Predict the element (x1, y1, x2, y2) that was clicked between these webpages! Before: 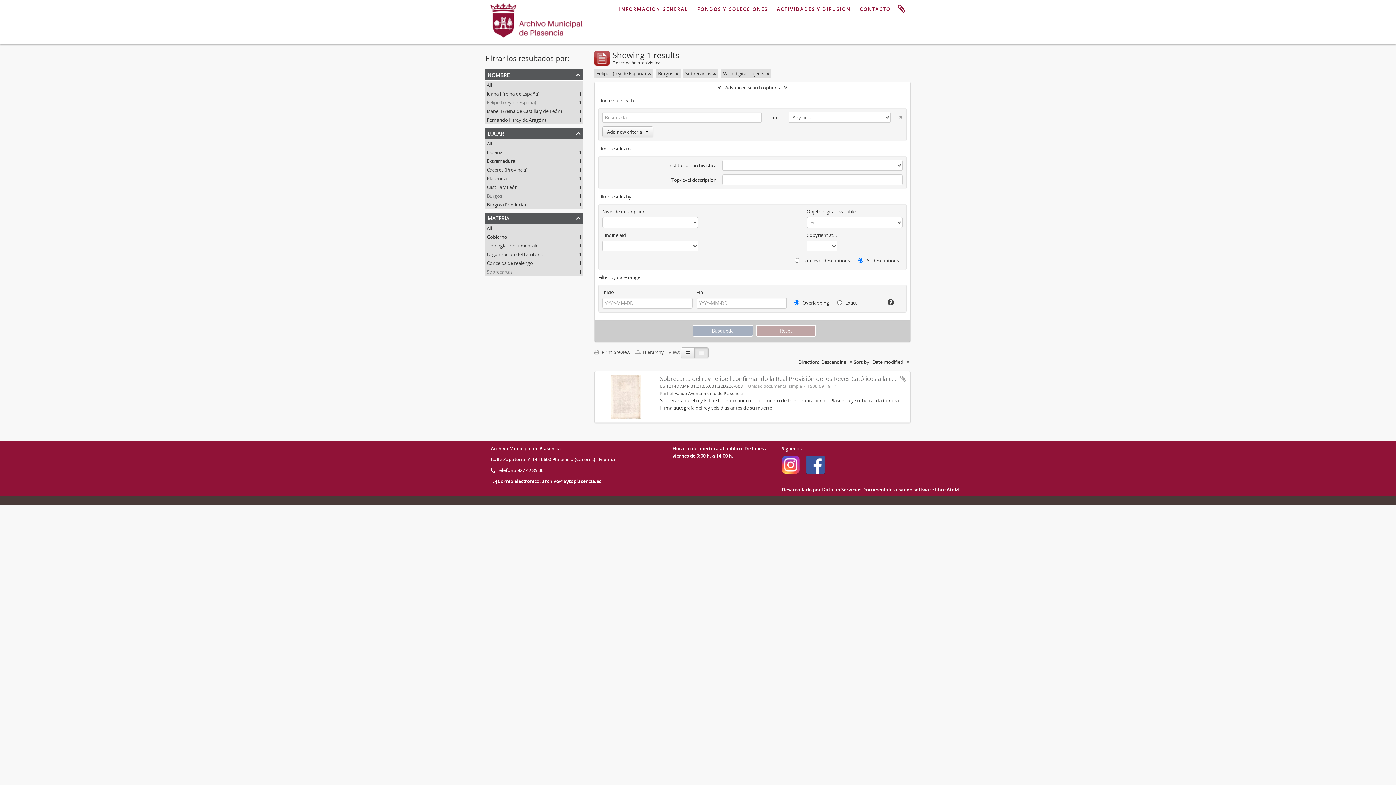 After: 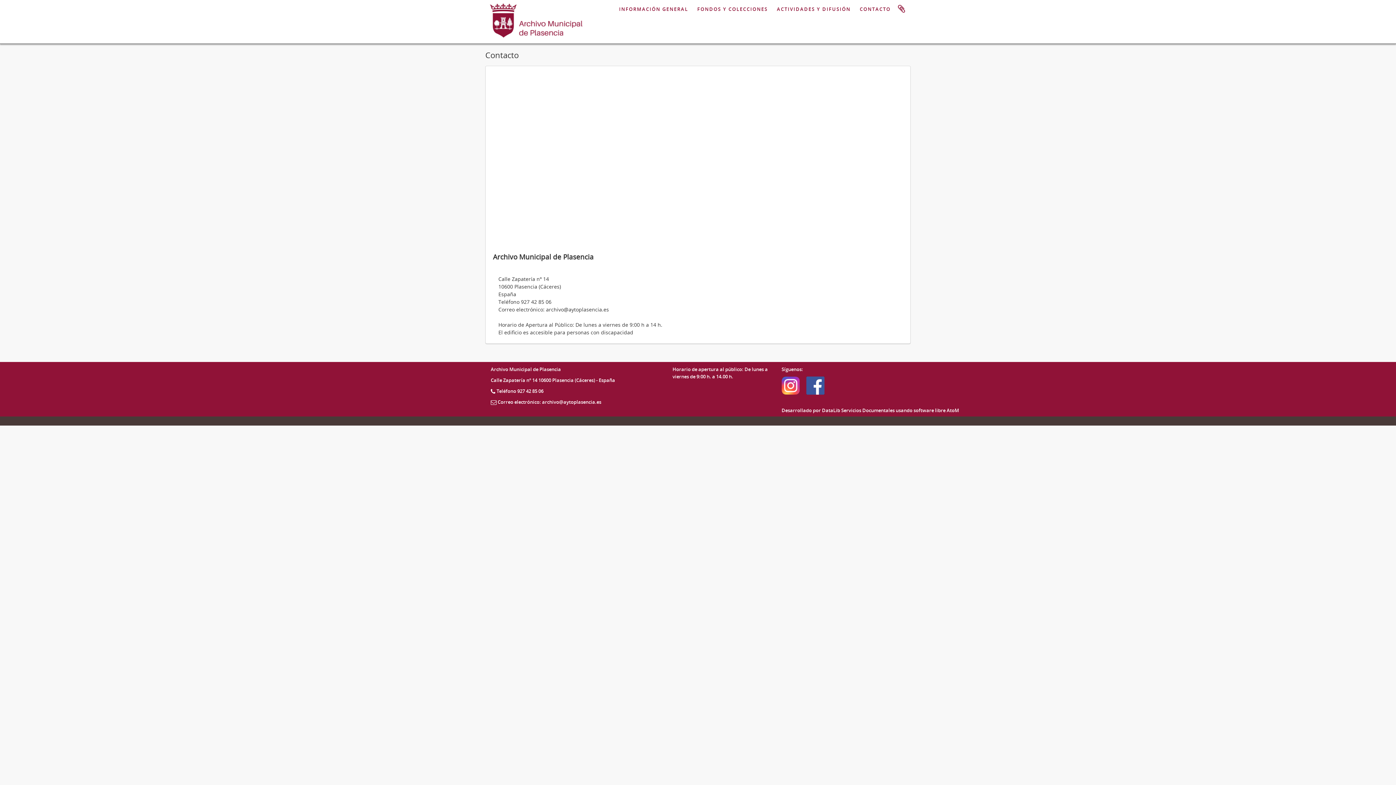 Action: label: CONTACTO bbox: (858, 0, 892, 18)